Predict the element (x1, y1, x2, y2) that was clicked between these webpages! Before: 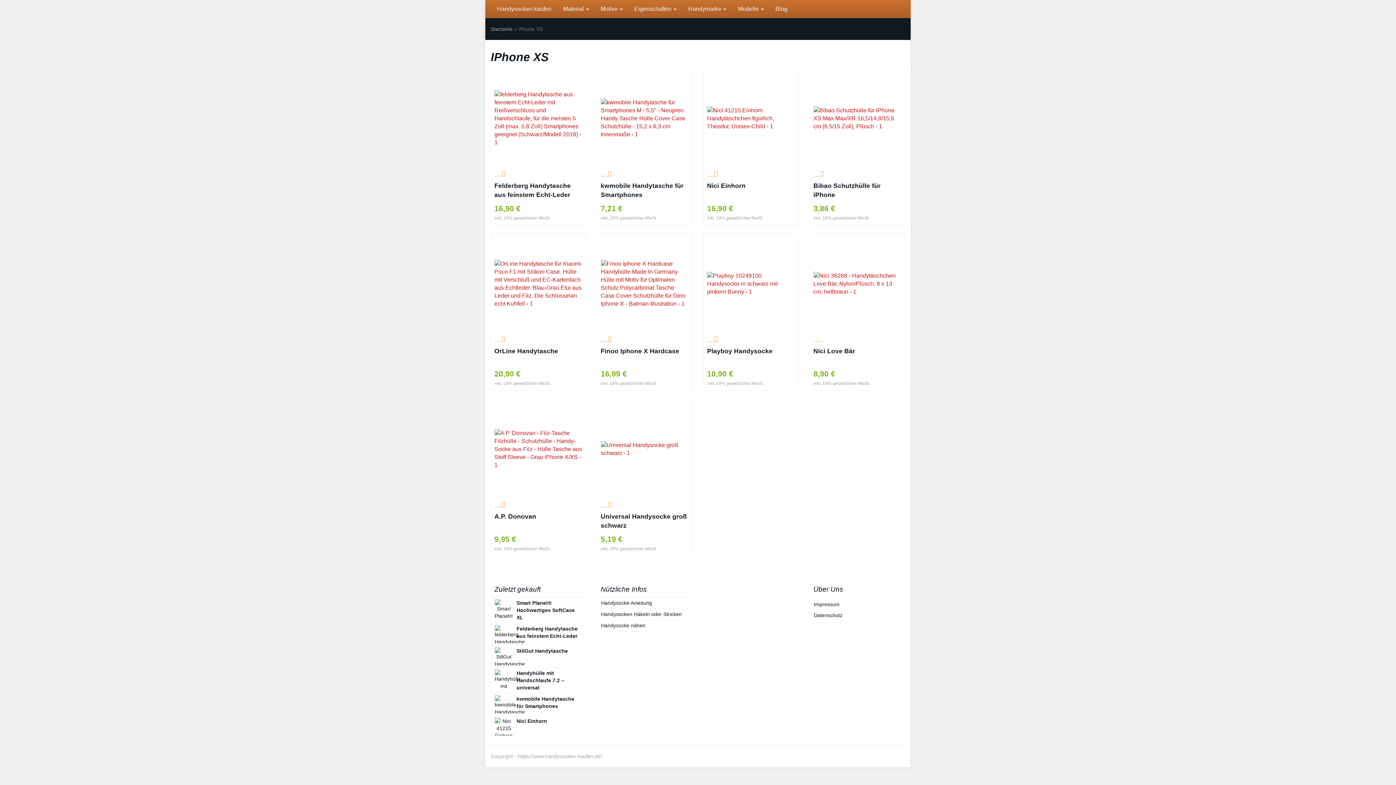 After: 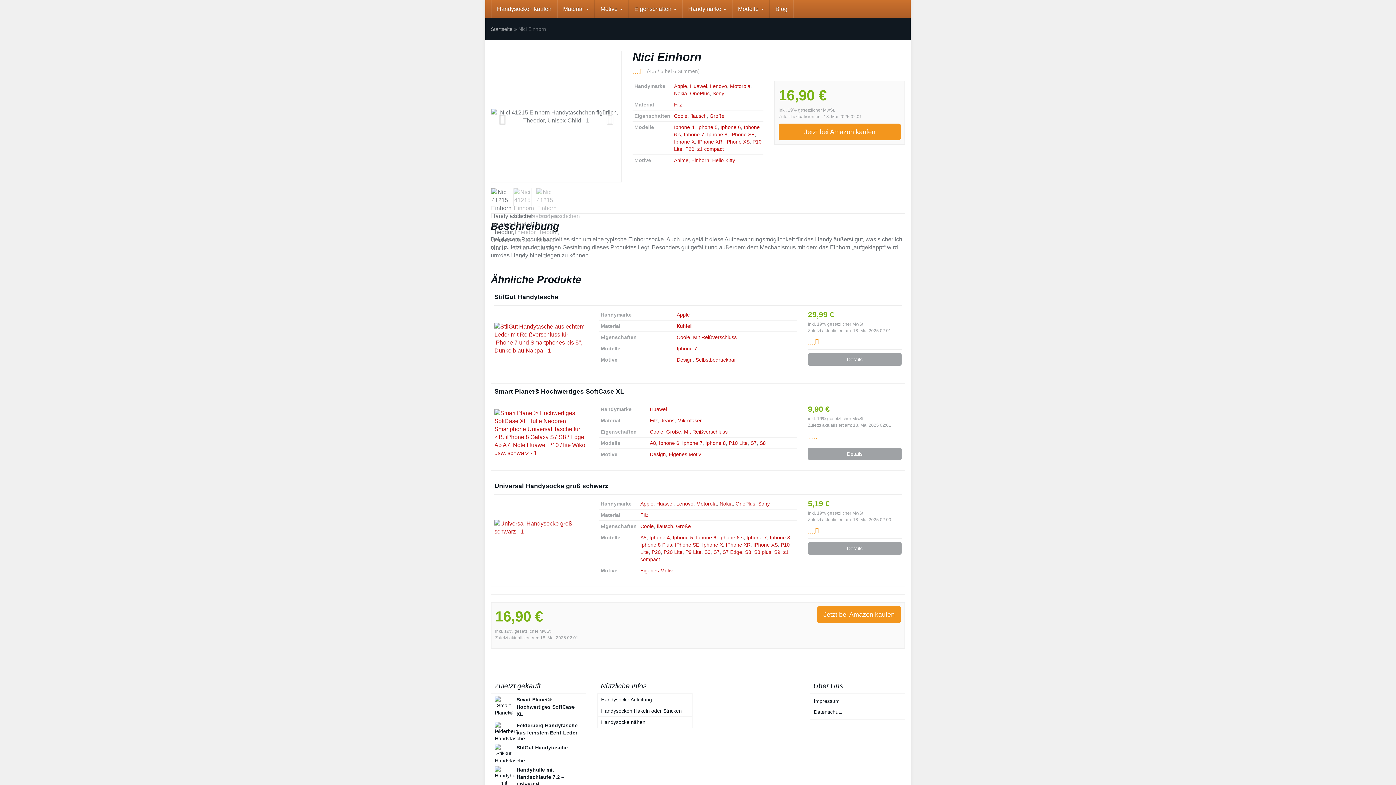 Action: bbox: (707, 106, 795, 130)